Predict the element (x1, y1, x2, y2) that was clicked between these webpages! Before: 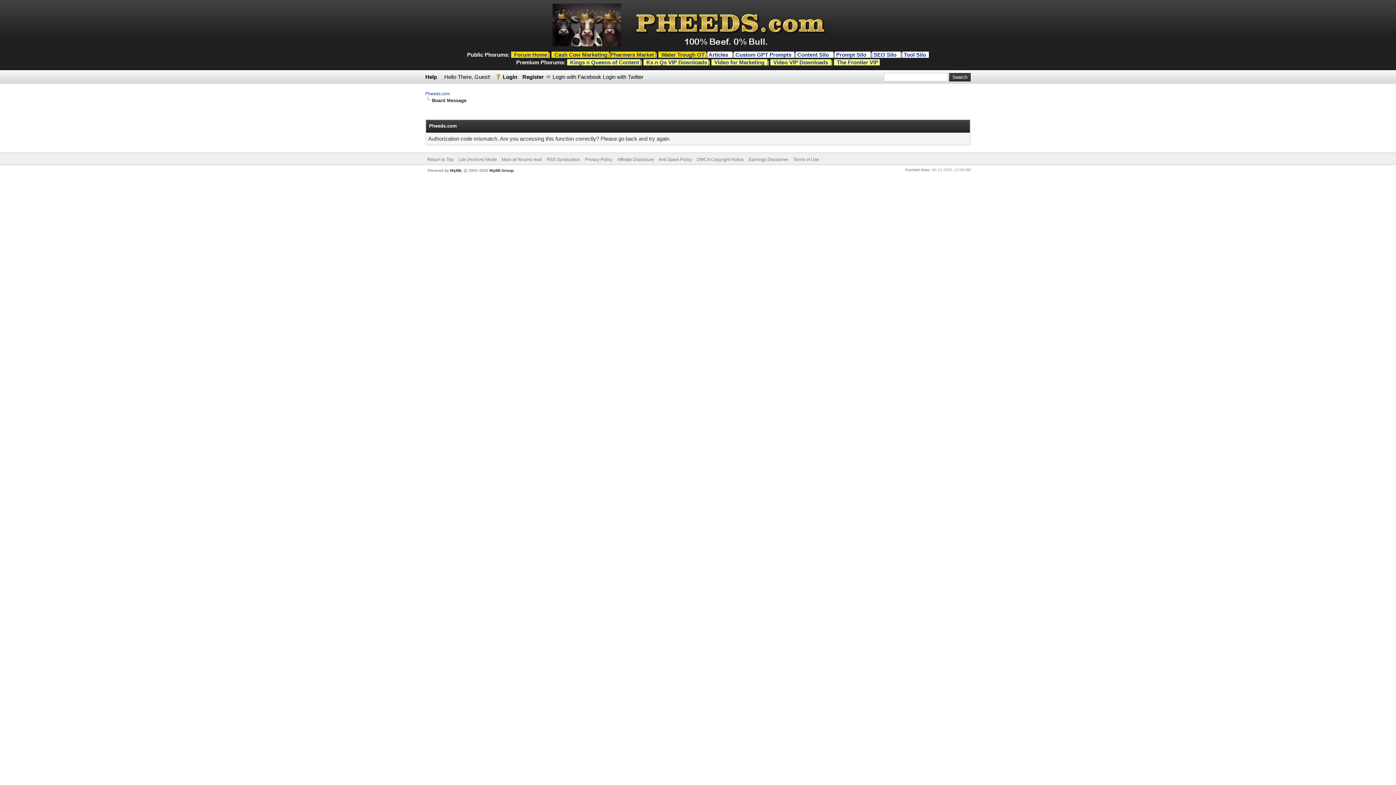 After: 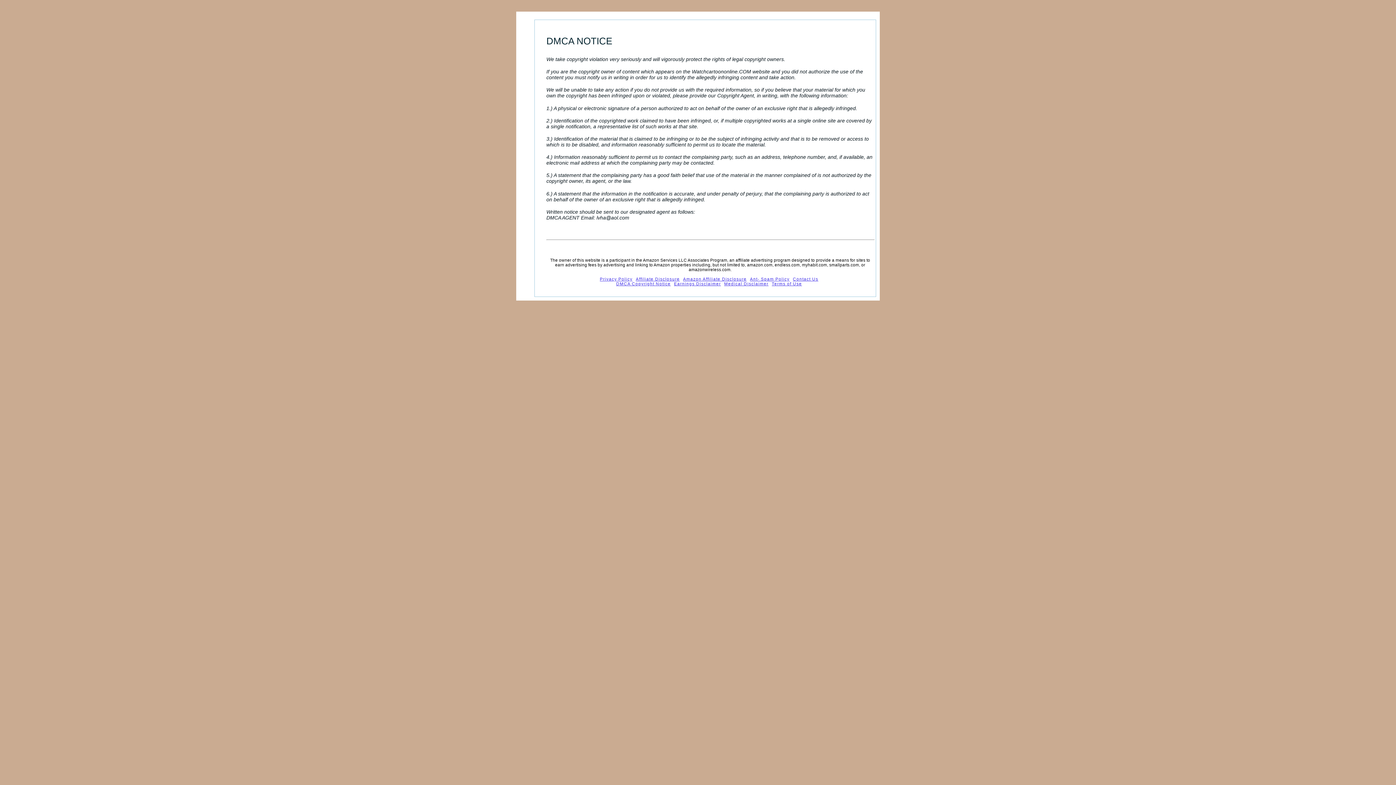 Action: label: DMCA Copyright Notice bbox: (697, 157, 744, 162)